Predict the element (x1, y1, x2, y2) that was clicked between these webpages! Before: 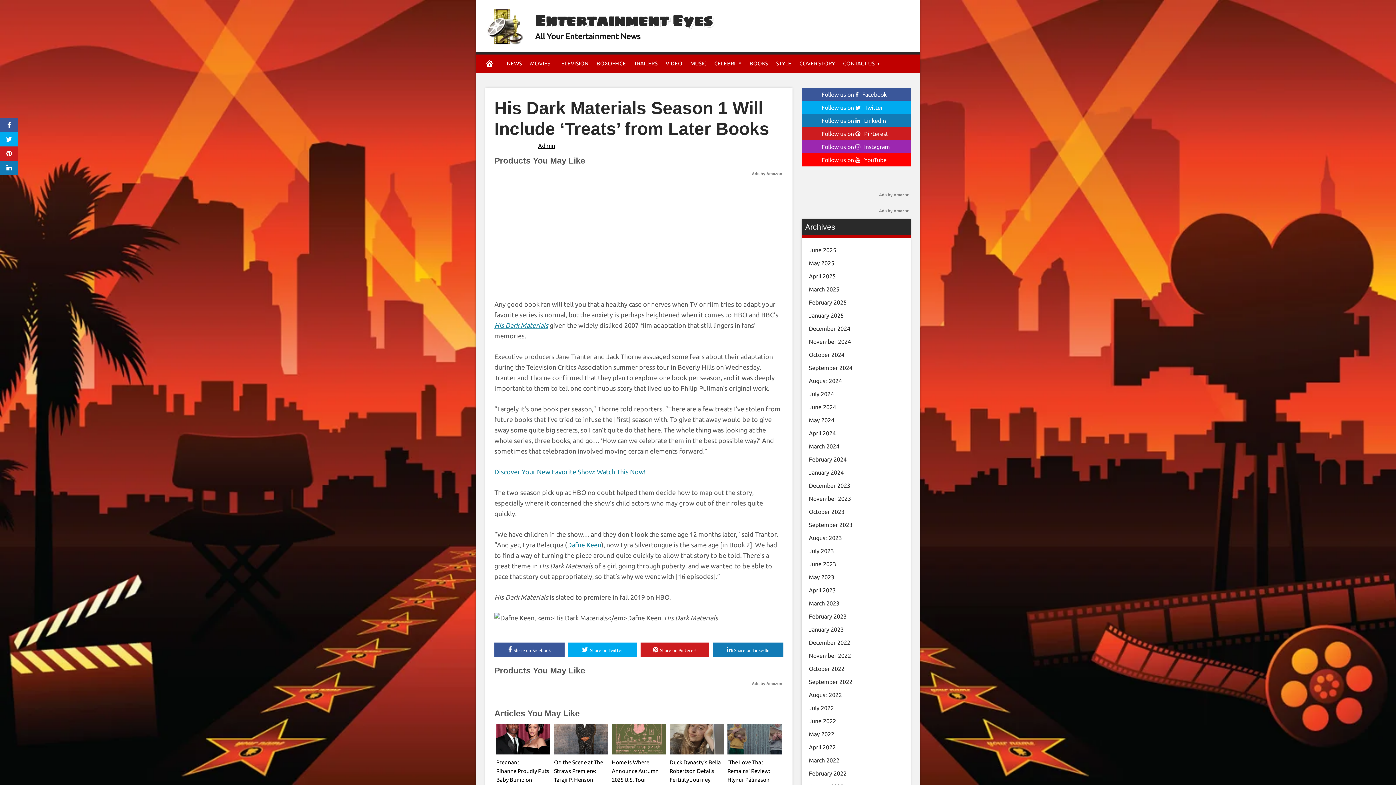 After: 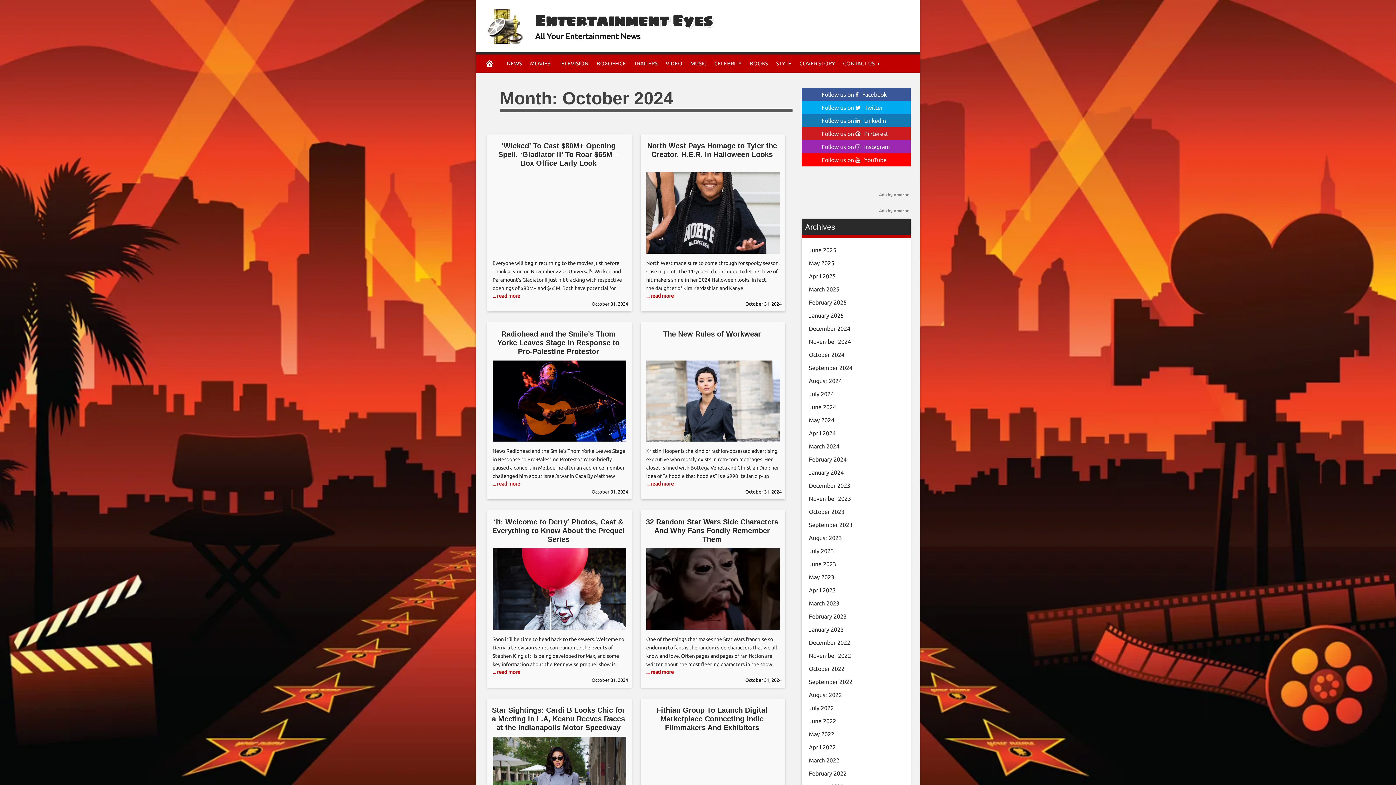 Action: bbox: (809, 351, 844, 358) label: October 2024